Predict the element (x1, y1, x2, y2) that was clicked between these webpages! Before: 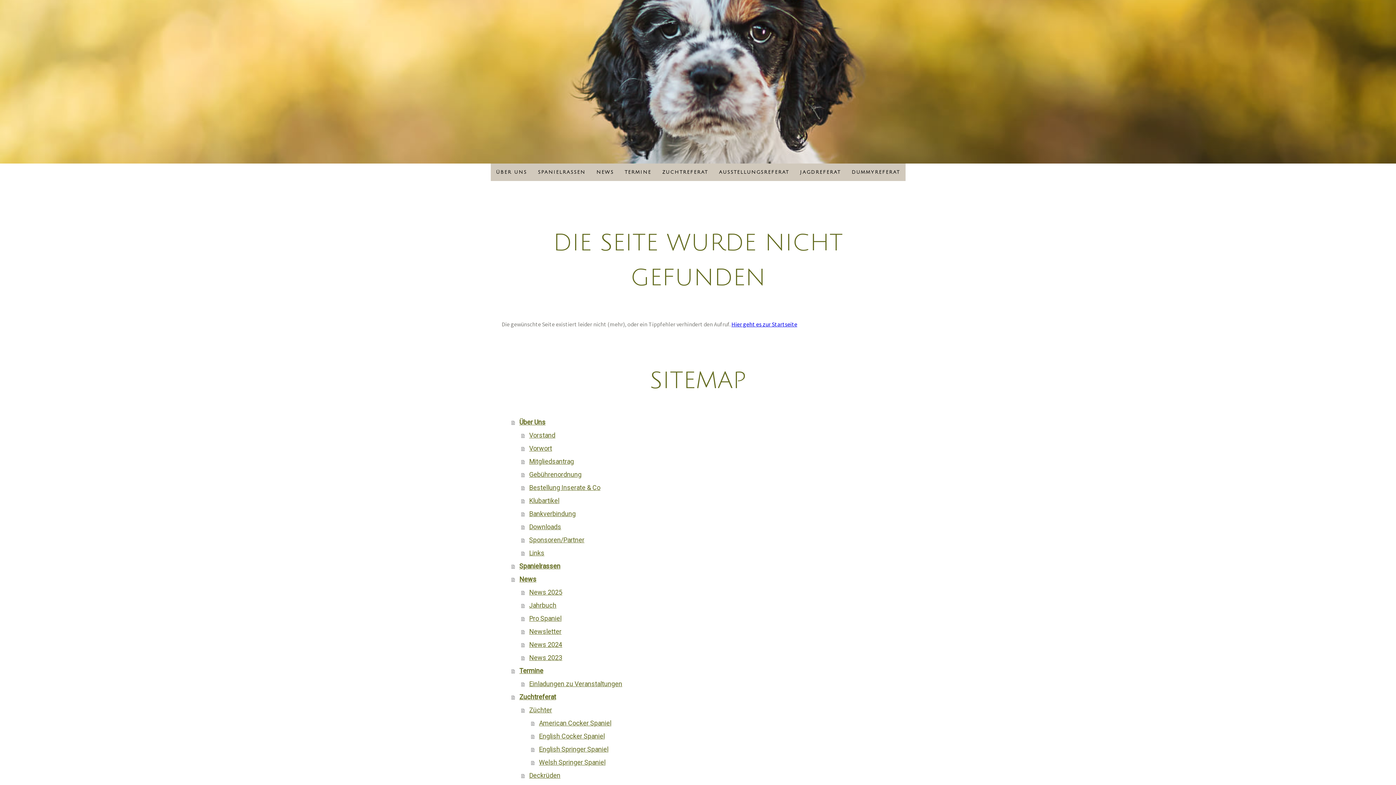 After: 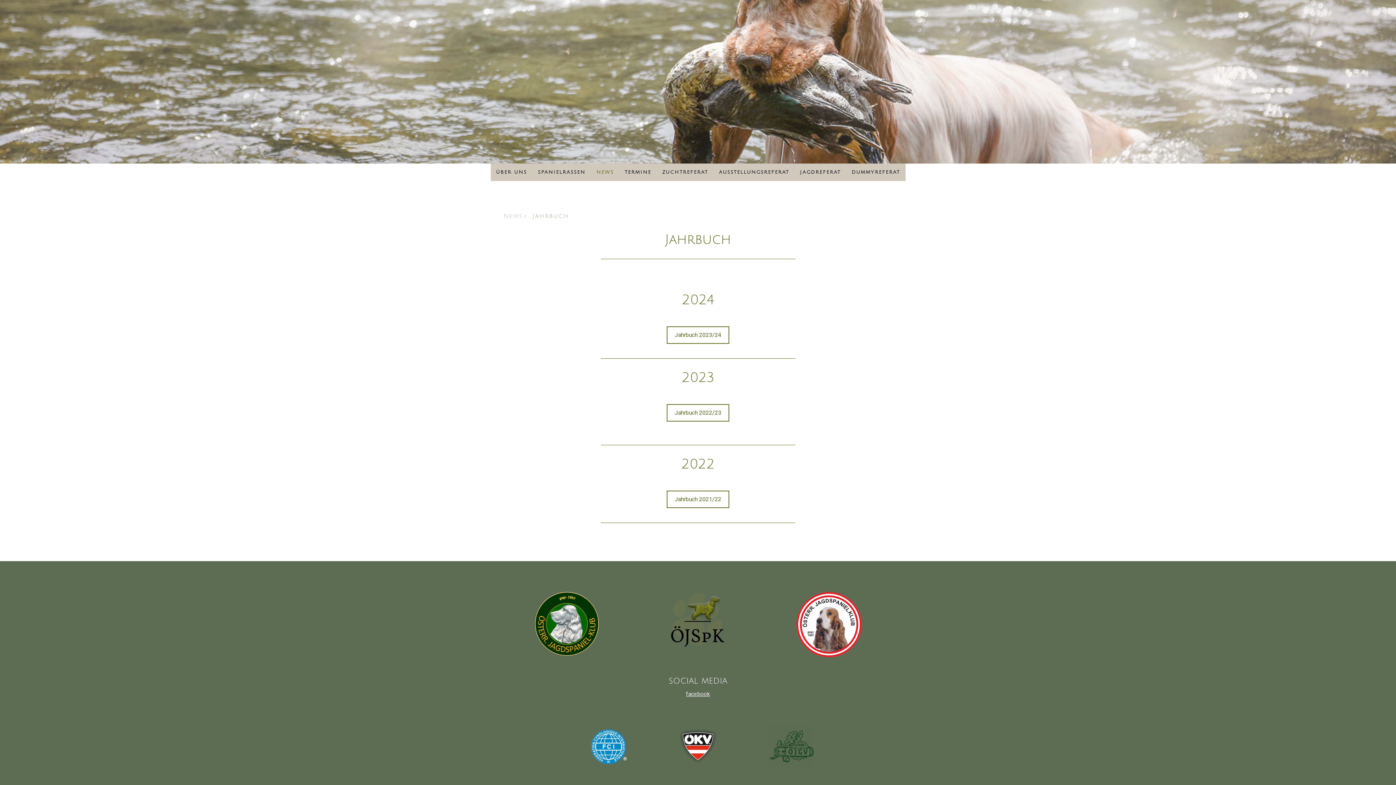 Action: label: Jahrbuch bbox: (521, 599, 894, 612)